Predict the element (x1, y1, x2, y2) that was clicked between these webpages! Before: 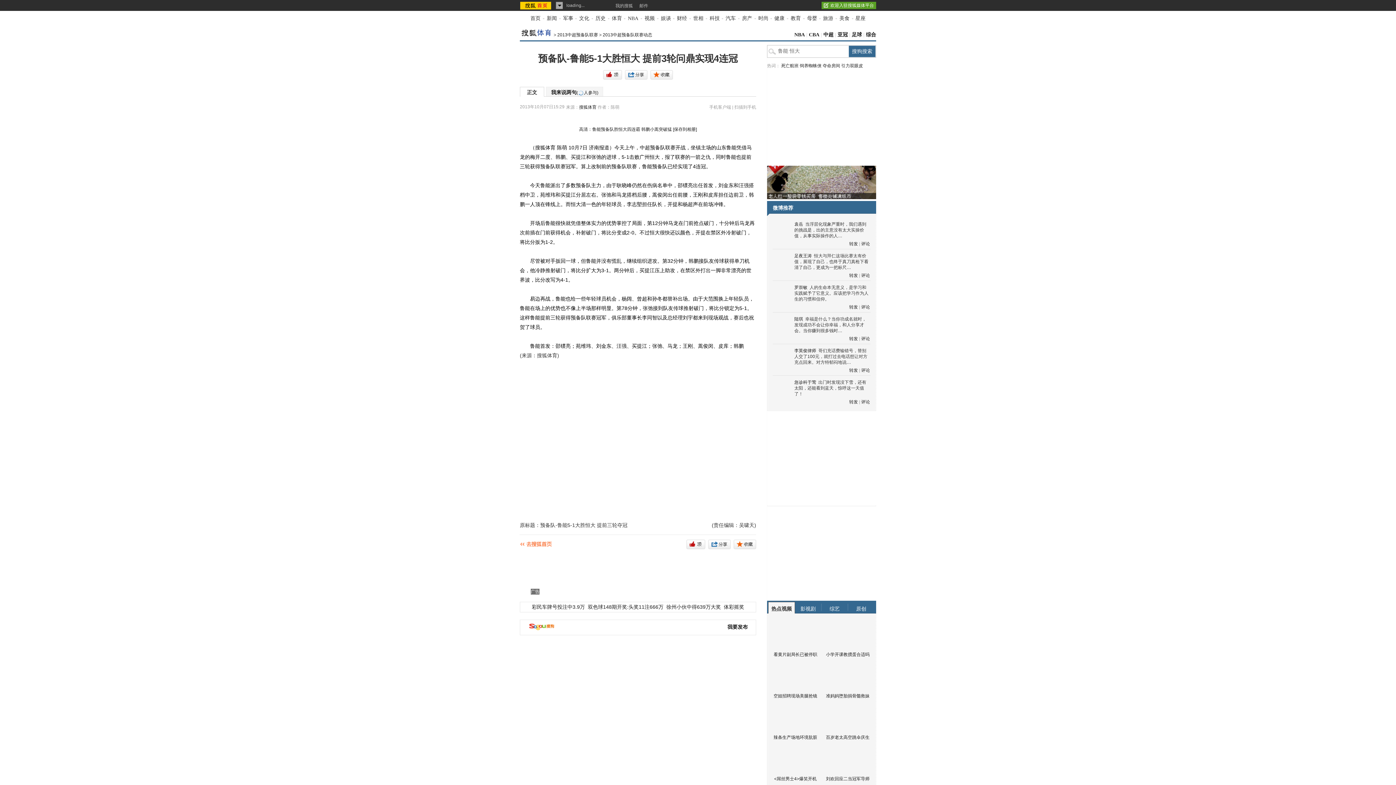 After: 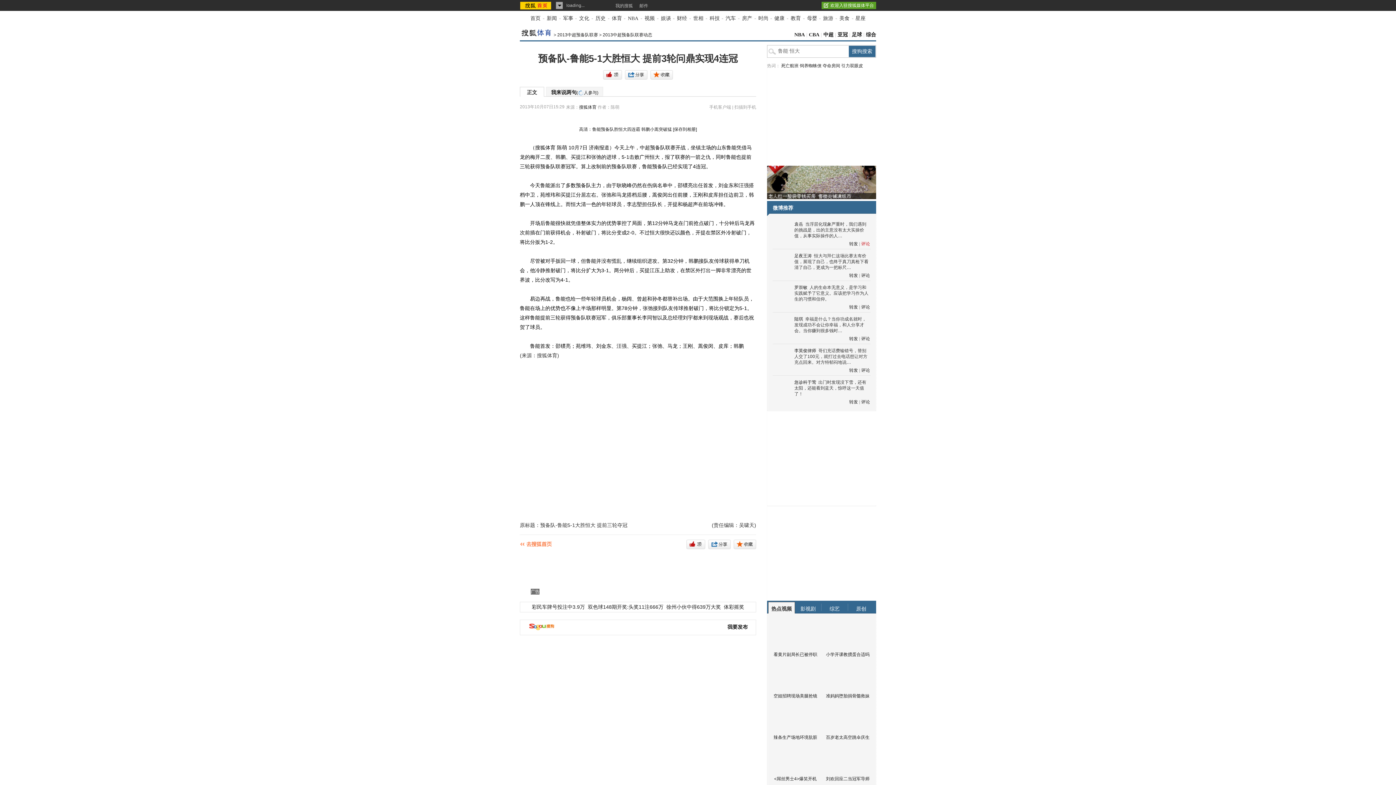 Action: bbox: (861, 241, 870, 246) label: 评论